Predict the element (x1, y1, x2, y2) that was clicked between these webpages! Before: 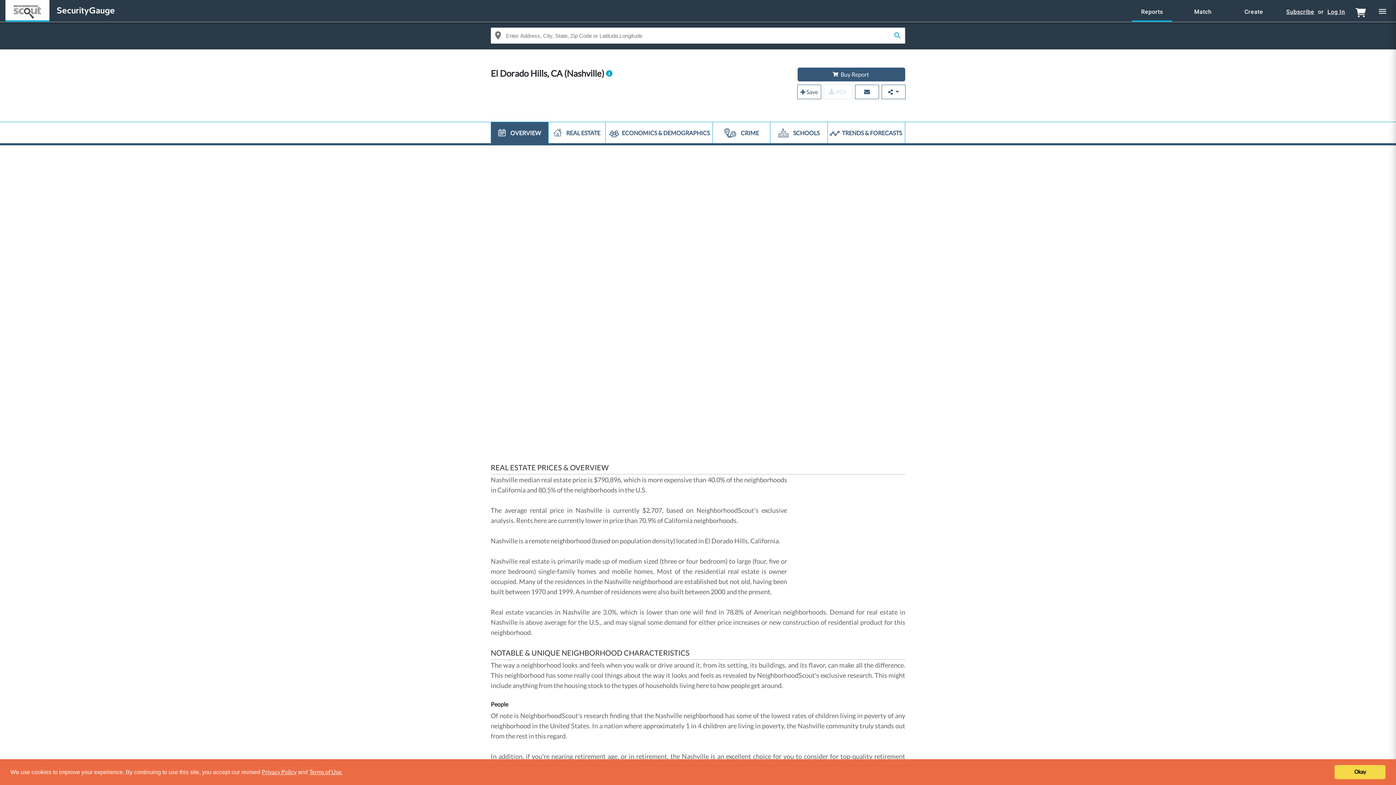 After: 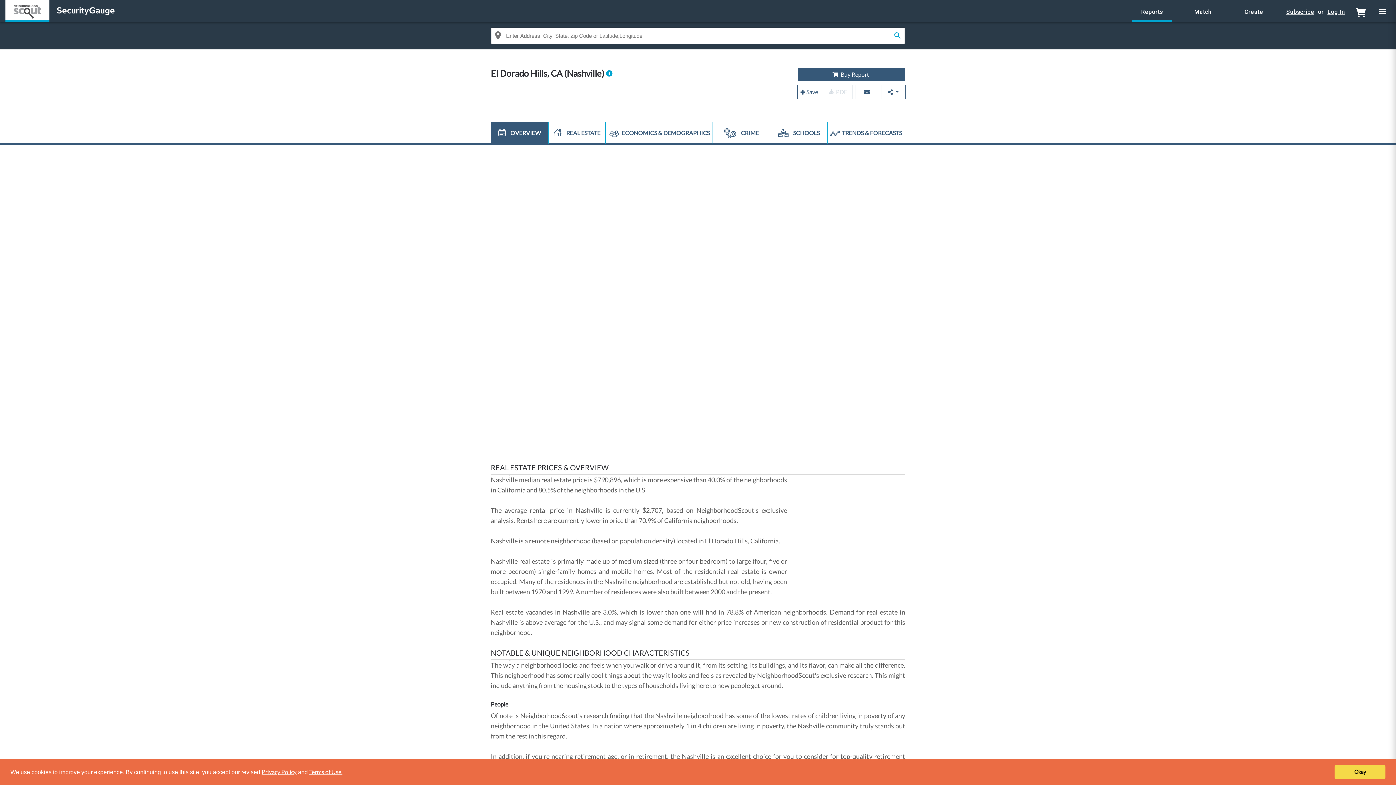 Action: label:  OVERVIEW bbox: (491, 122, 548, 143)